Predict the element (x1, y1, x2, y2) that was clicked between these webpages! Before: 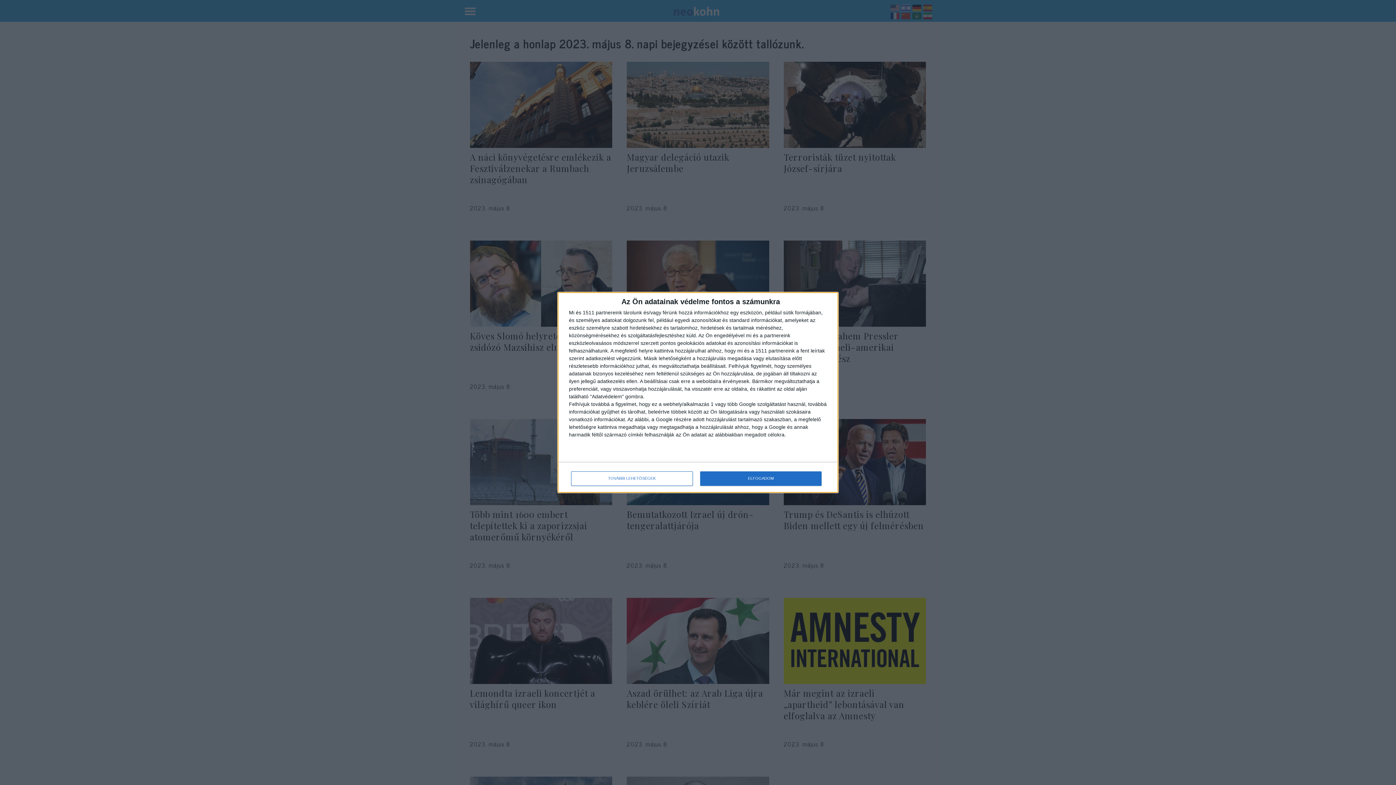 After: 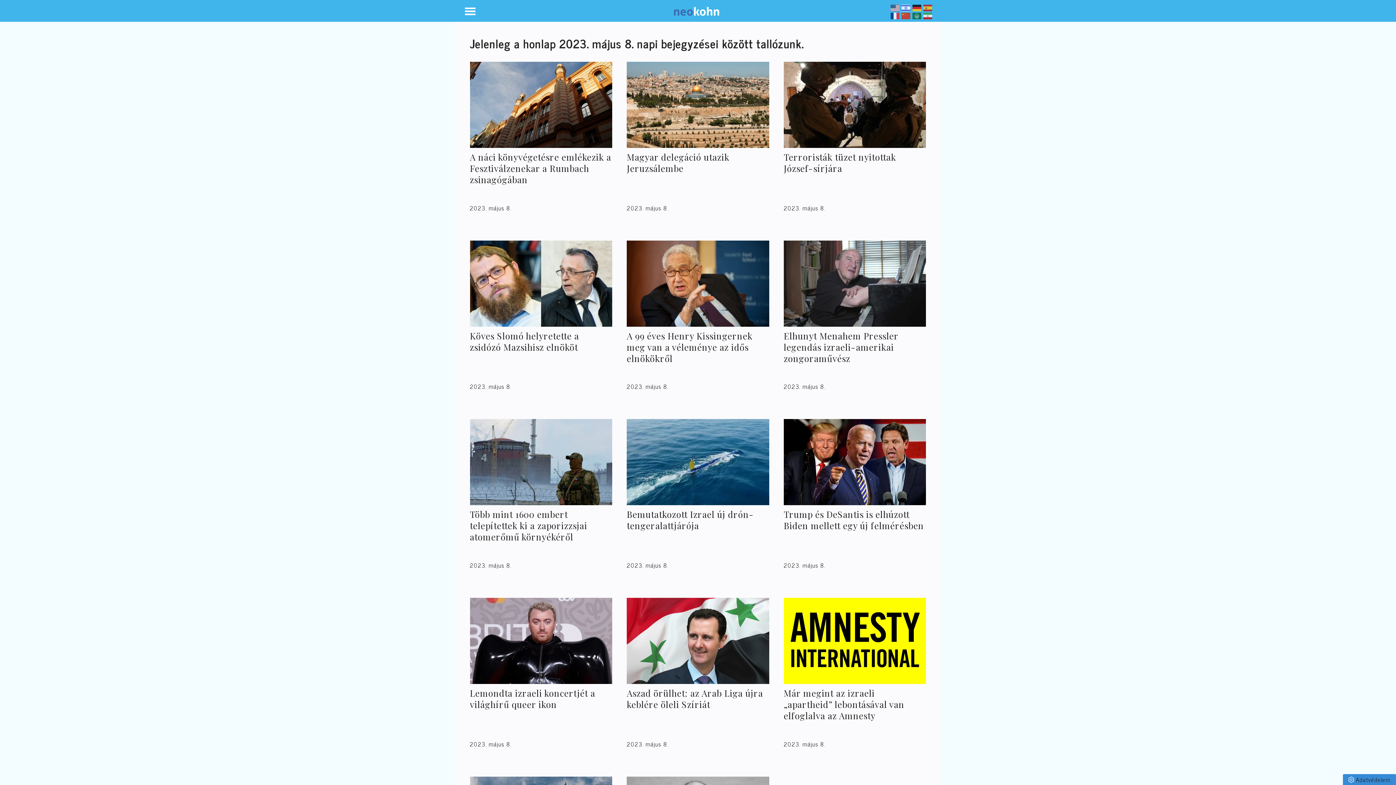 Action: bbox: (700, 471, 821, 486) label: ELFOGADOM